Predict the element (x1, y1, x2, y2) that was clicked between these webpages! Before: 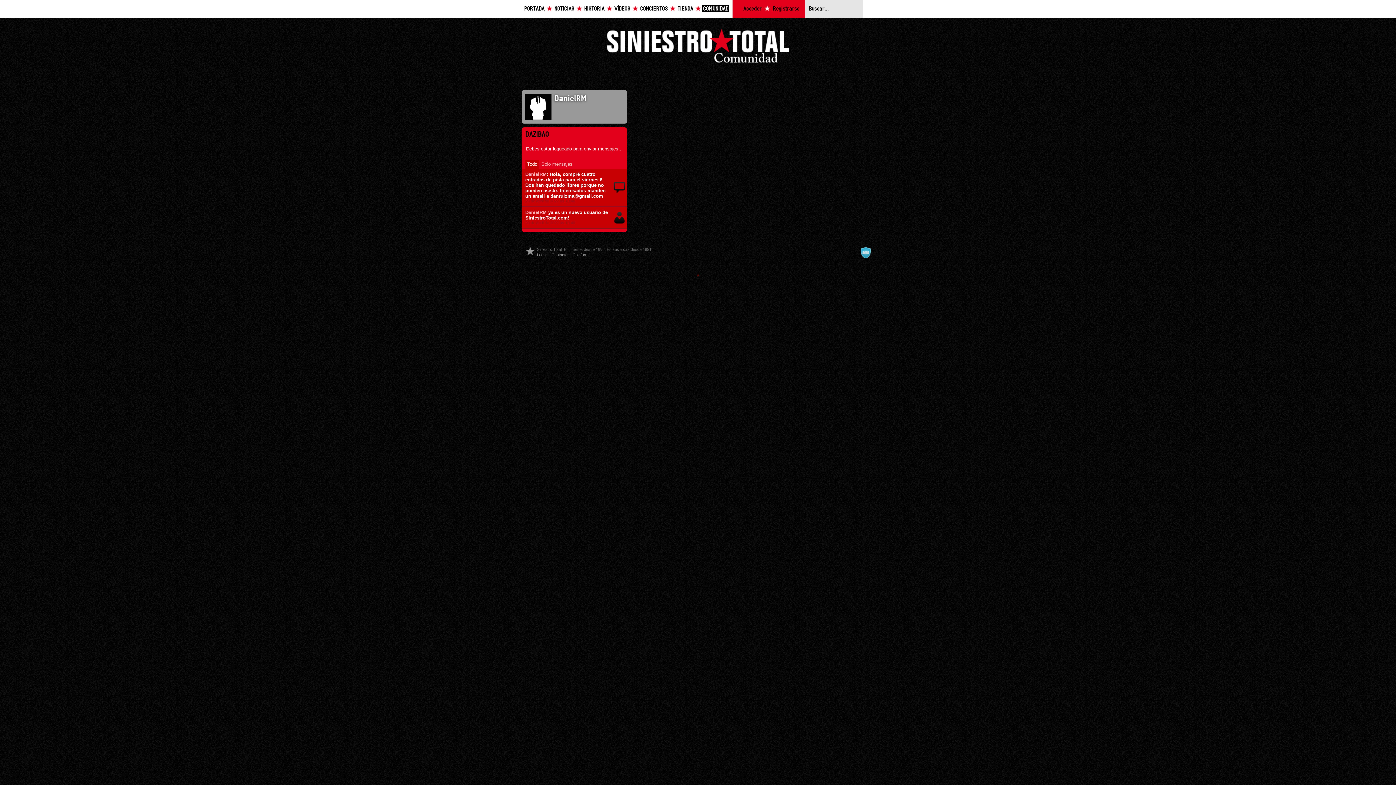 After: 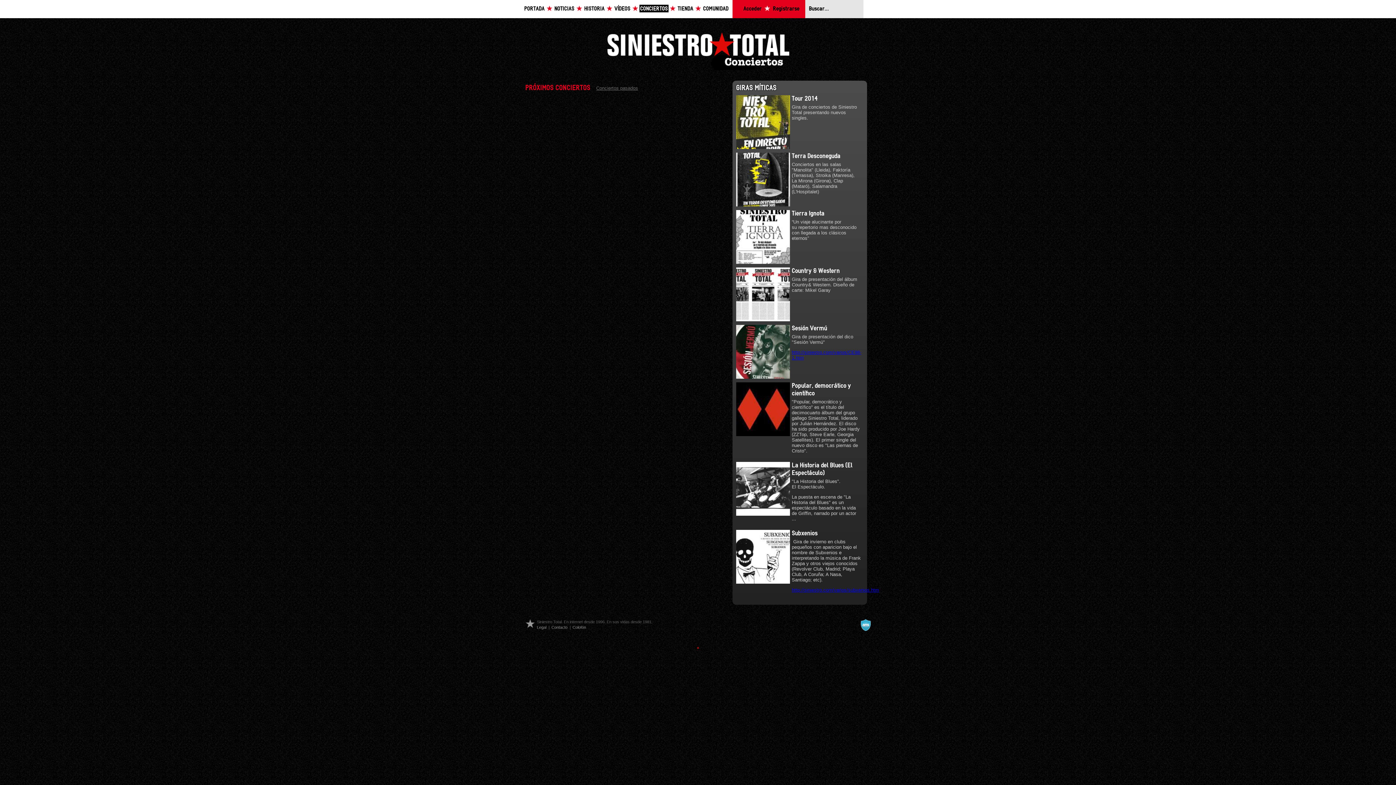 Action: bbox: (639, 4, 668, 12) label: CONCIERTOS